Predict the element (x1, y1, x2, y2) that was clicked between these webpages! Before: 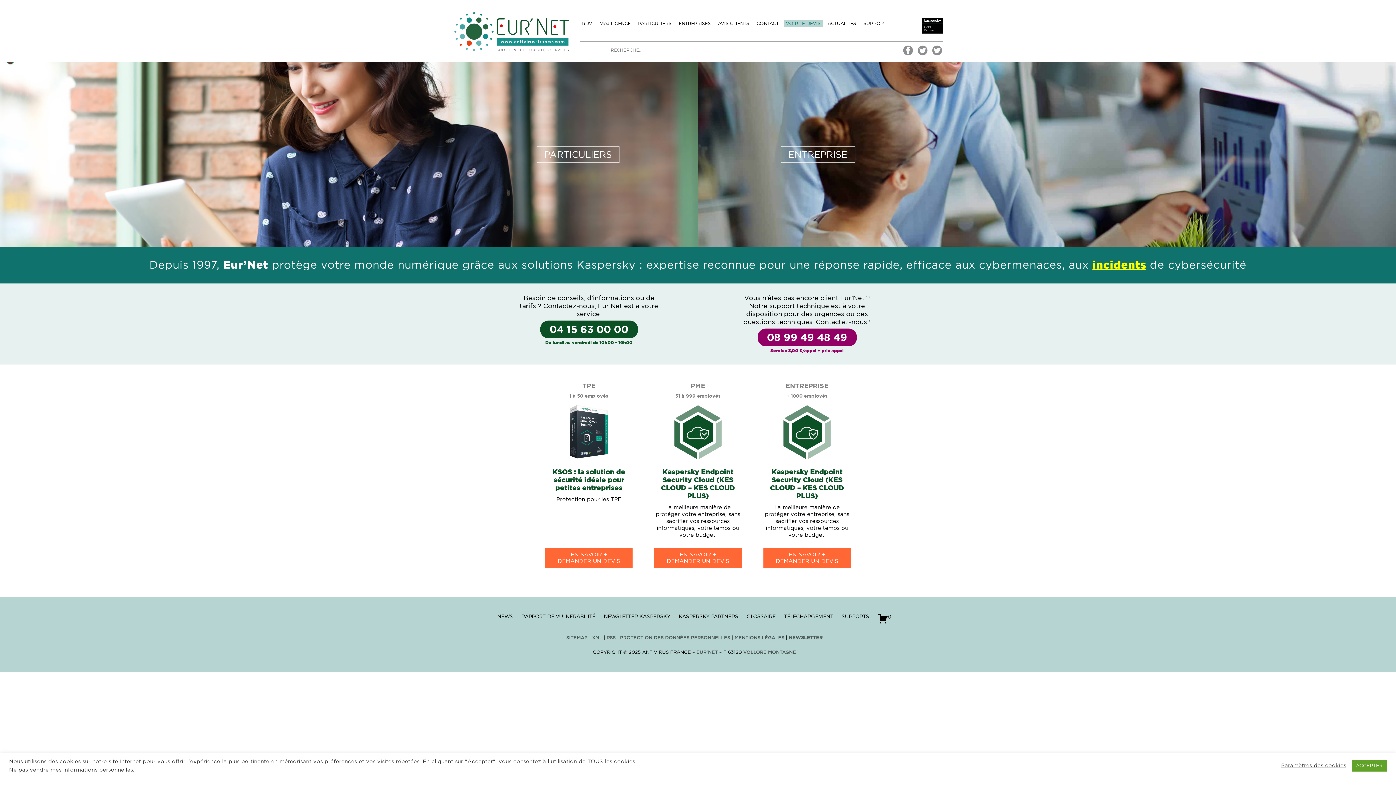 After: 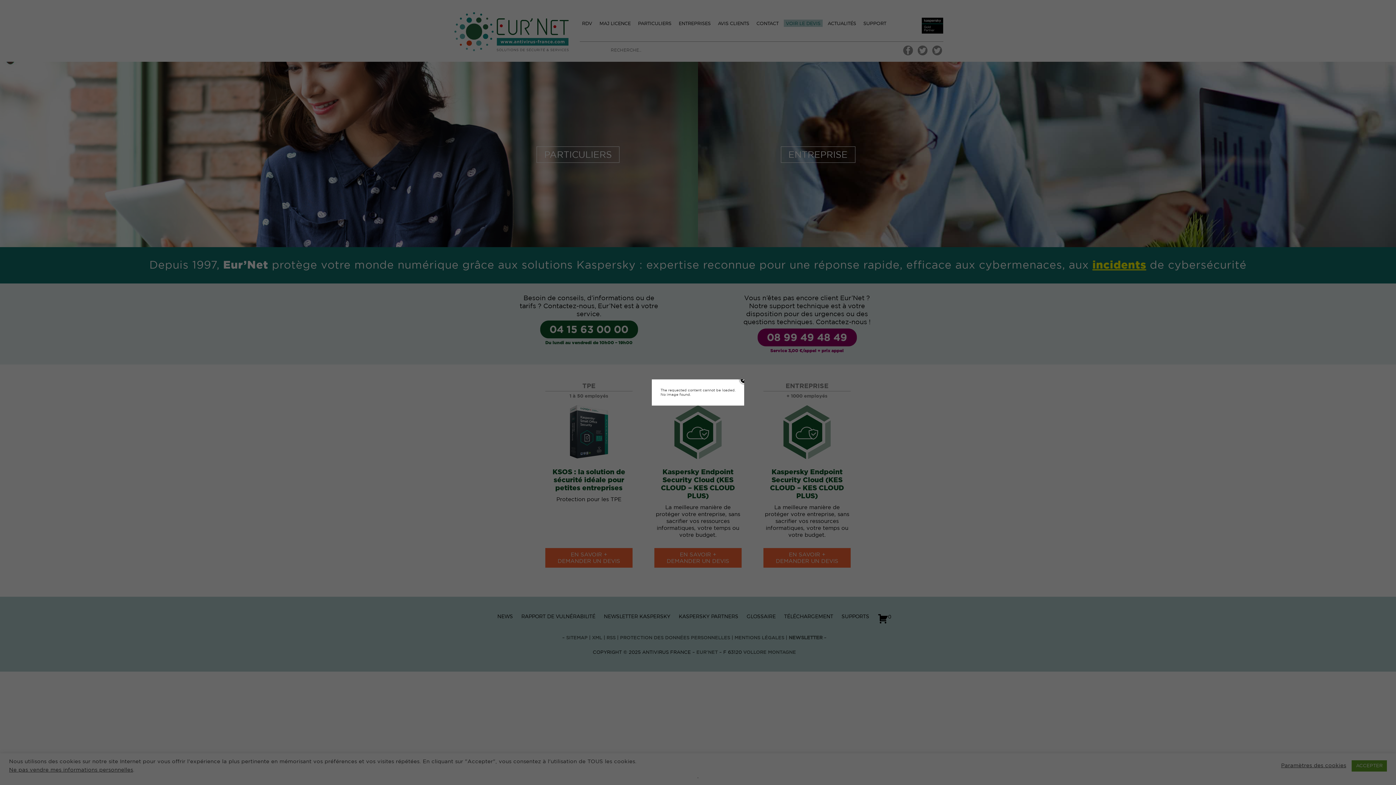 Action: label: MENTIONS LÉGALES bbox: (734, 636, 784, 640)